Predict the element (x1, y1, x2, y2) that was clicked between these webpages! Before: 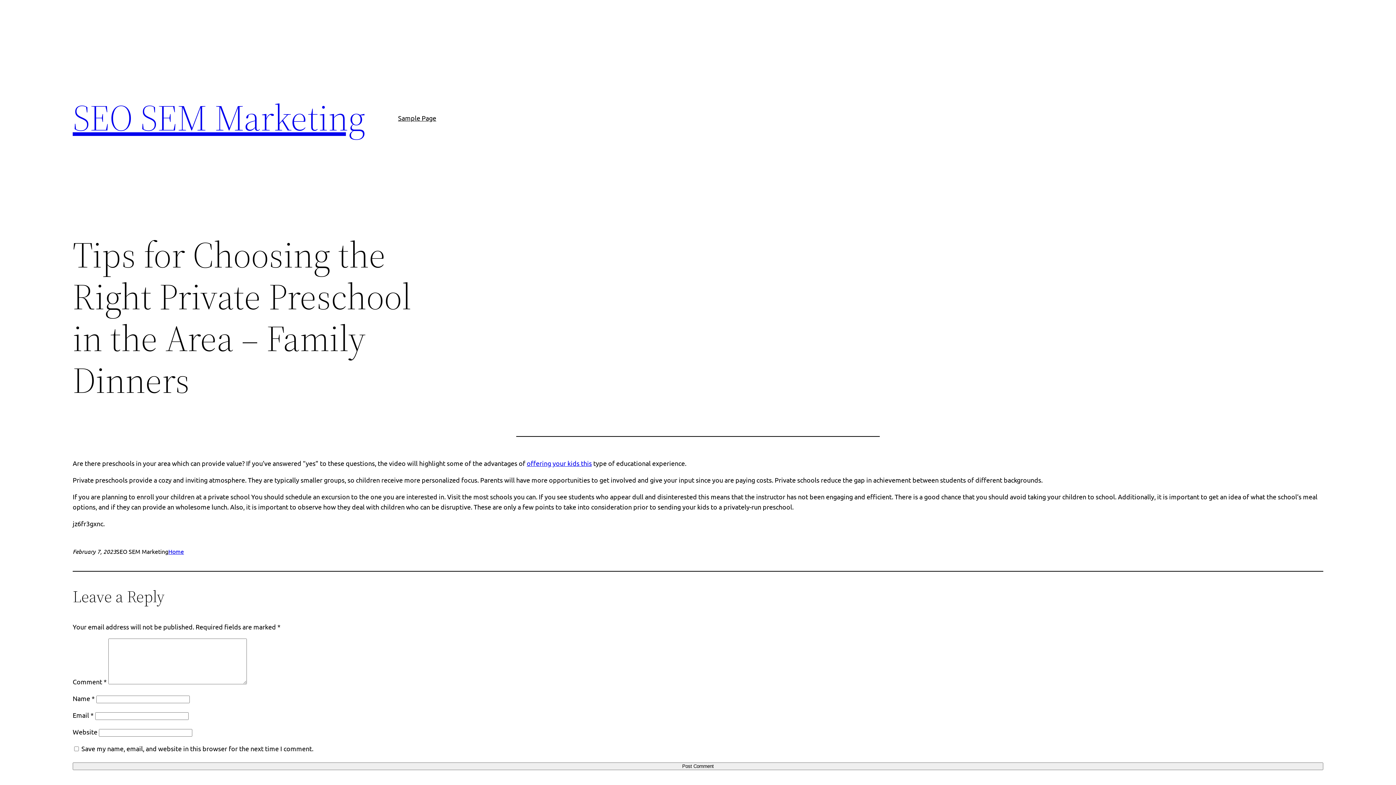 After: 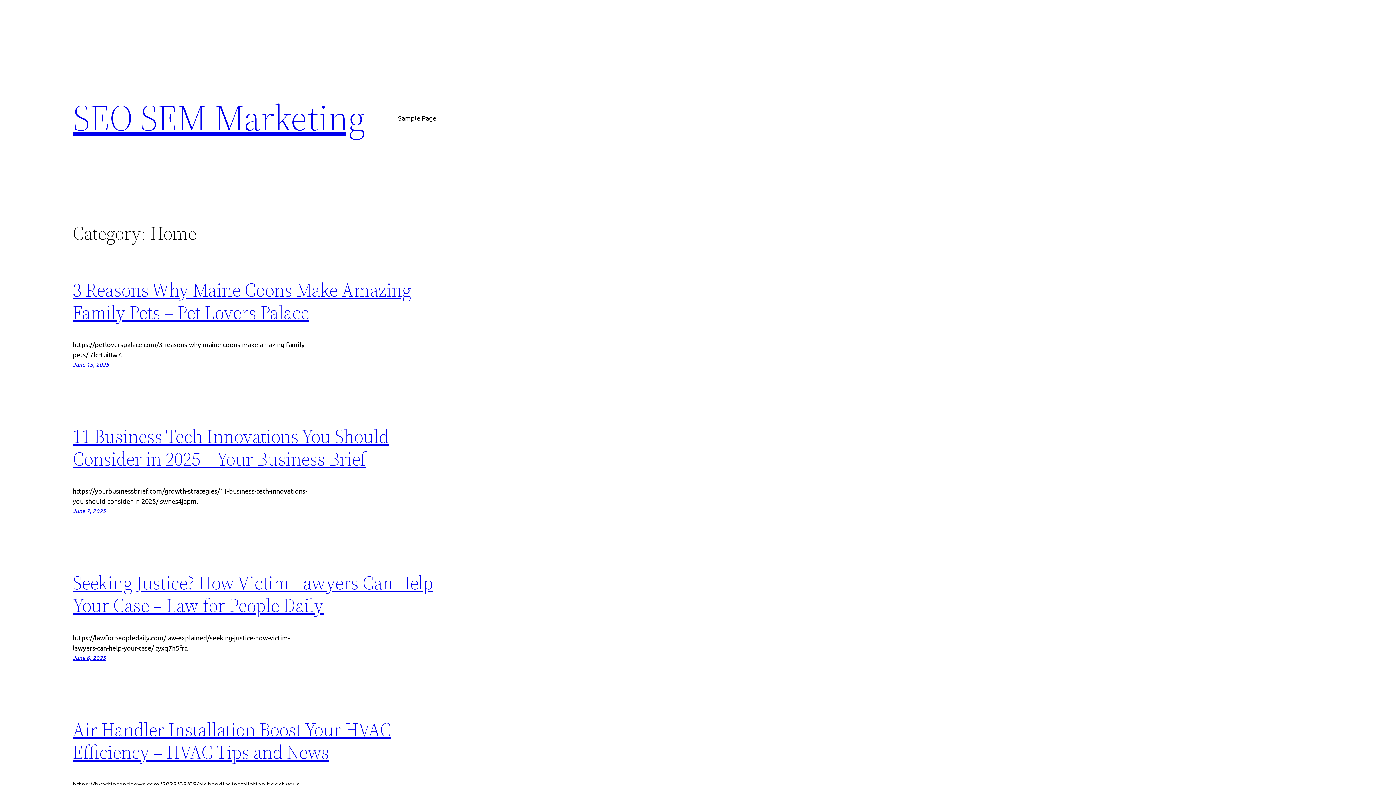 Action: label: Home bbox: (168, 548, 184, 555)